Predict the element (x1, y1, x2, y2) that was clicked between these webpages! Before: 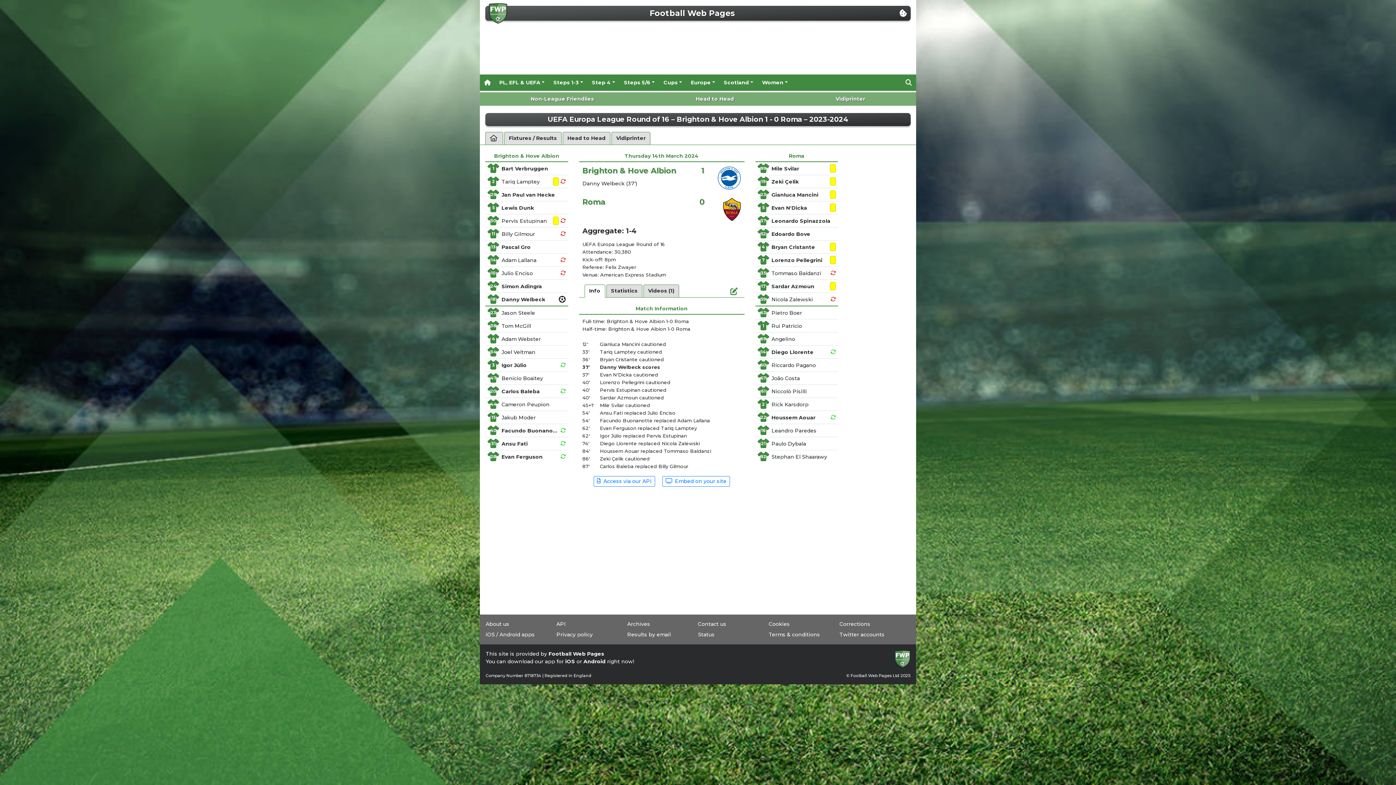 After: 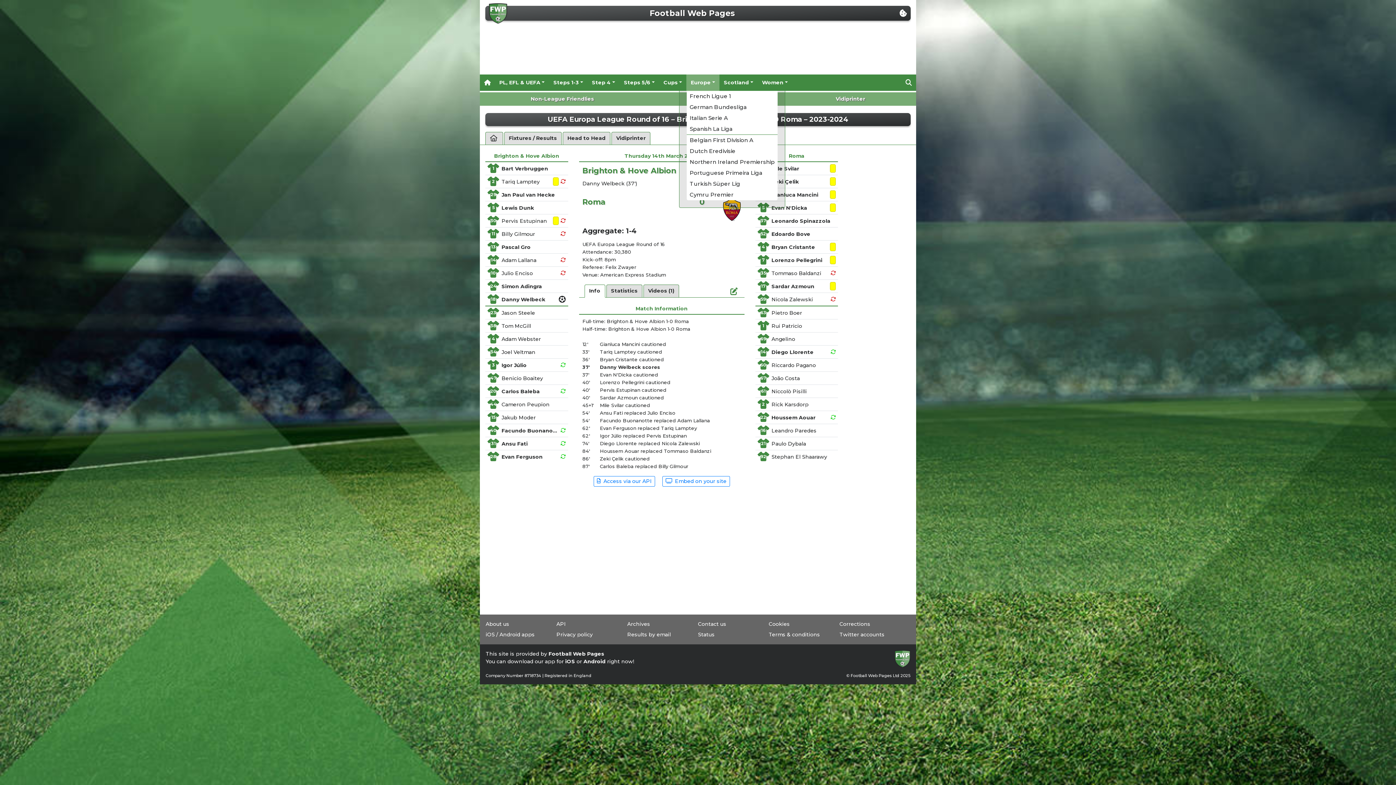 Action: bbox: (686, 74, 719, 90) label: Europe